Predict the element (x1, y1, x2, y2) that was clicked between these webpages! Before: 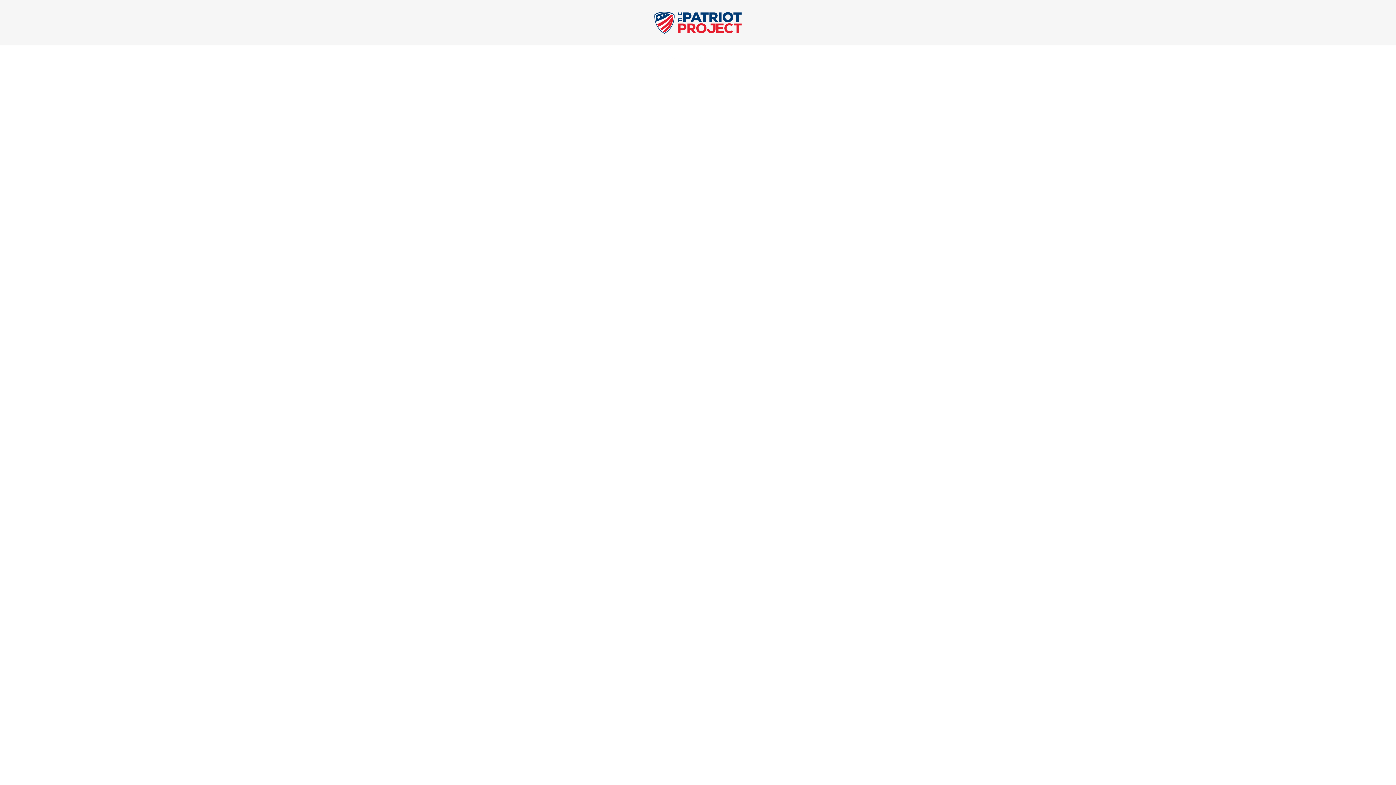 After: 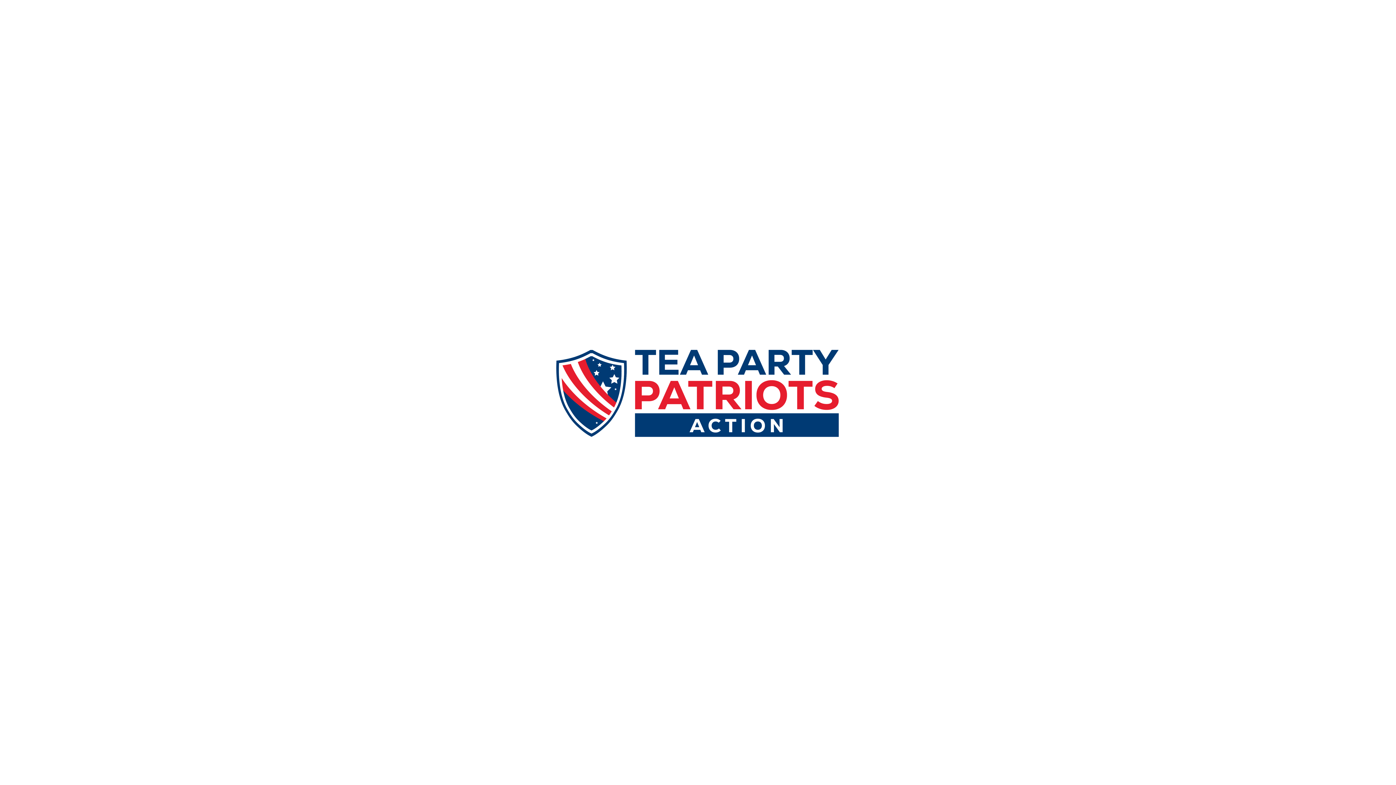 Action: bbox: (654, 27, 741, 35)